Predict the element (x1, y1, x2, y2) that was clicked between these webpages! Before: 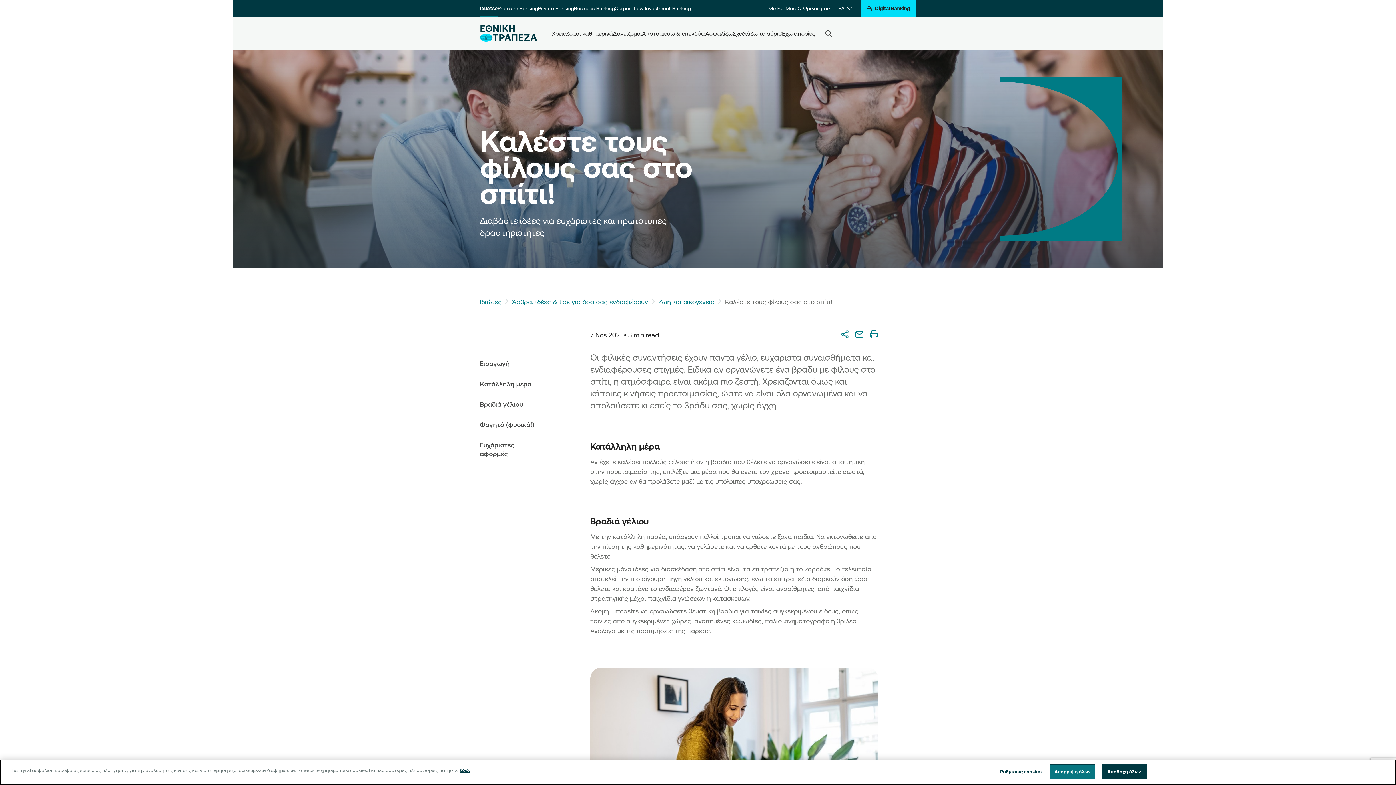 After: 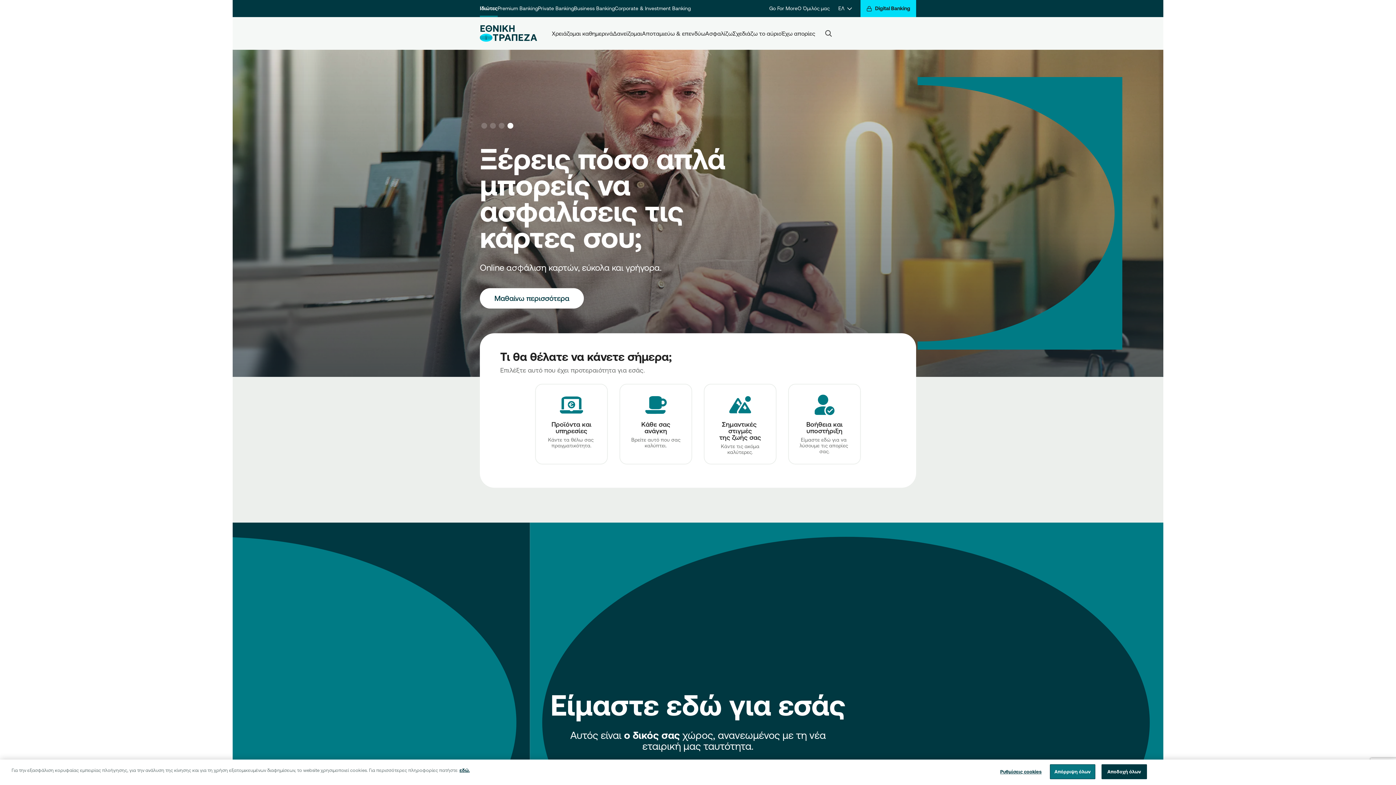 Action: label: Ιδιώτες bbox: (480, 0, 497, 17)